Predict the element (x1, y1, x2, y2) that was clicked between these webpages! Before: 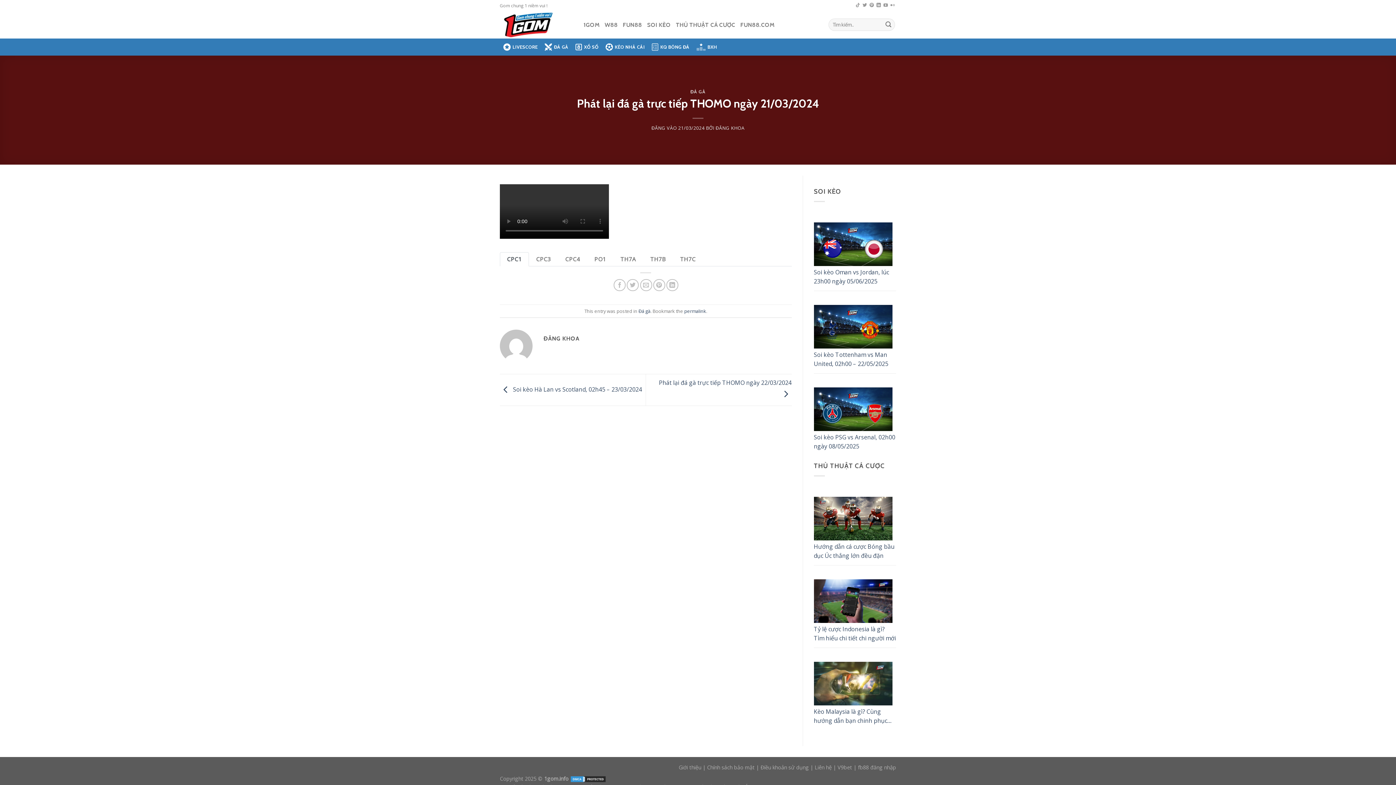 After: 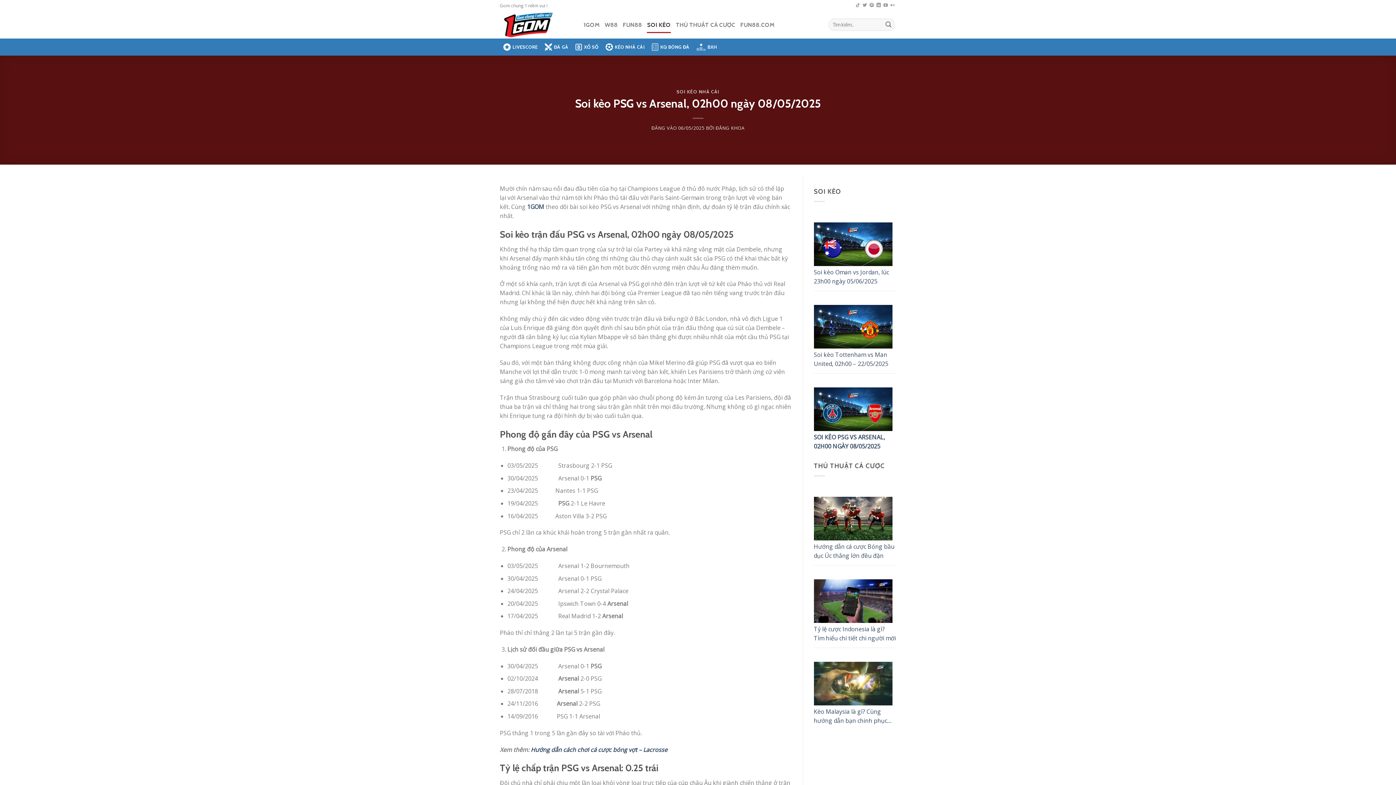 Action: label: Soi kèo PSG vs Arsenal, 02h00 ngày 08/05/2025 bbox: (814, 433, 896, 451)